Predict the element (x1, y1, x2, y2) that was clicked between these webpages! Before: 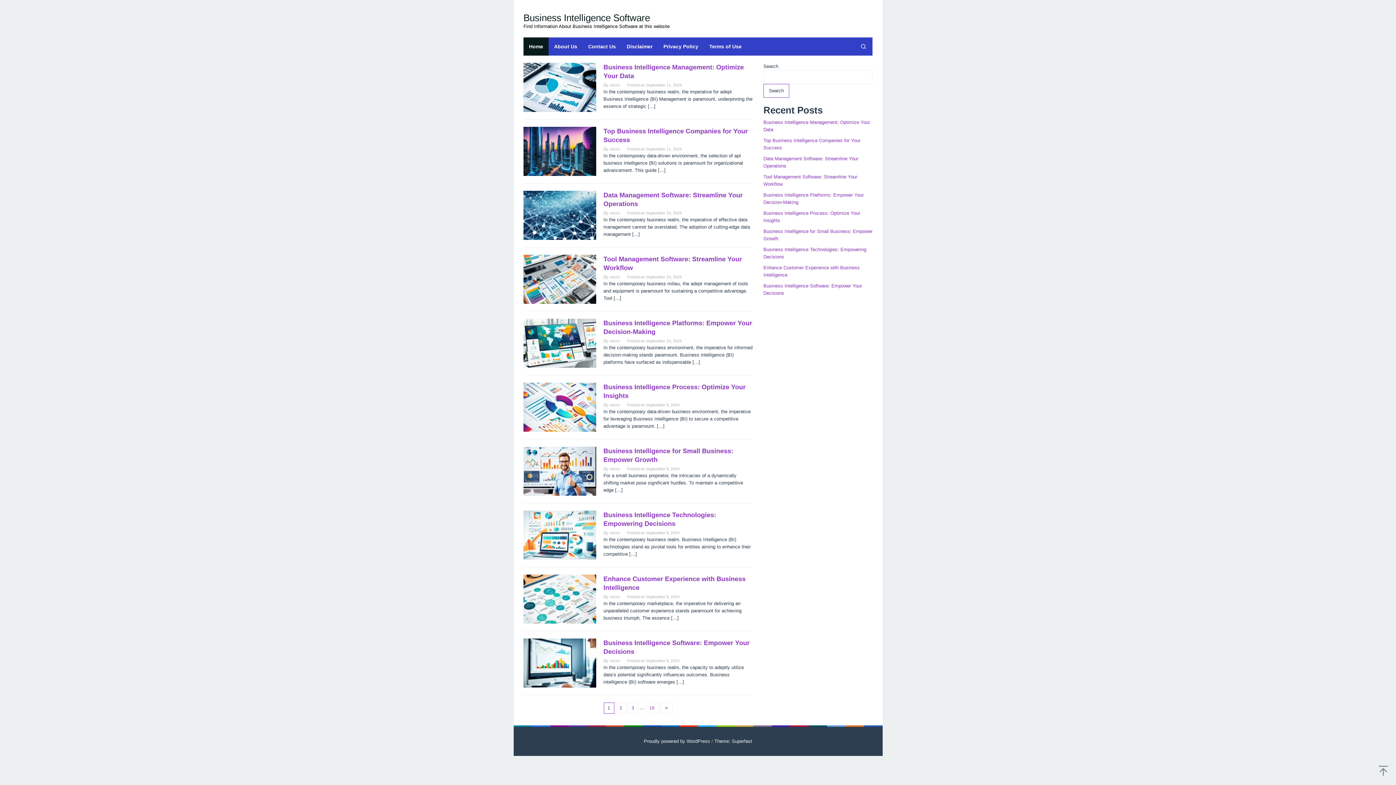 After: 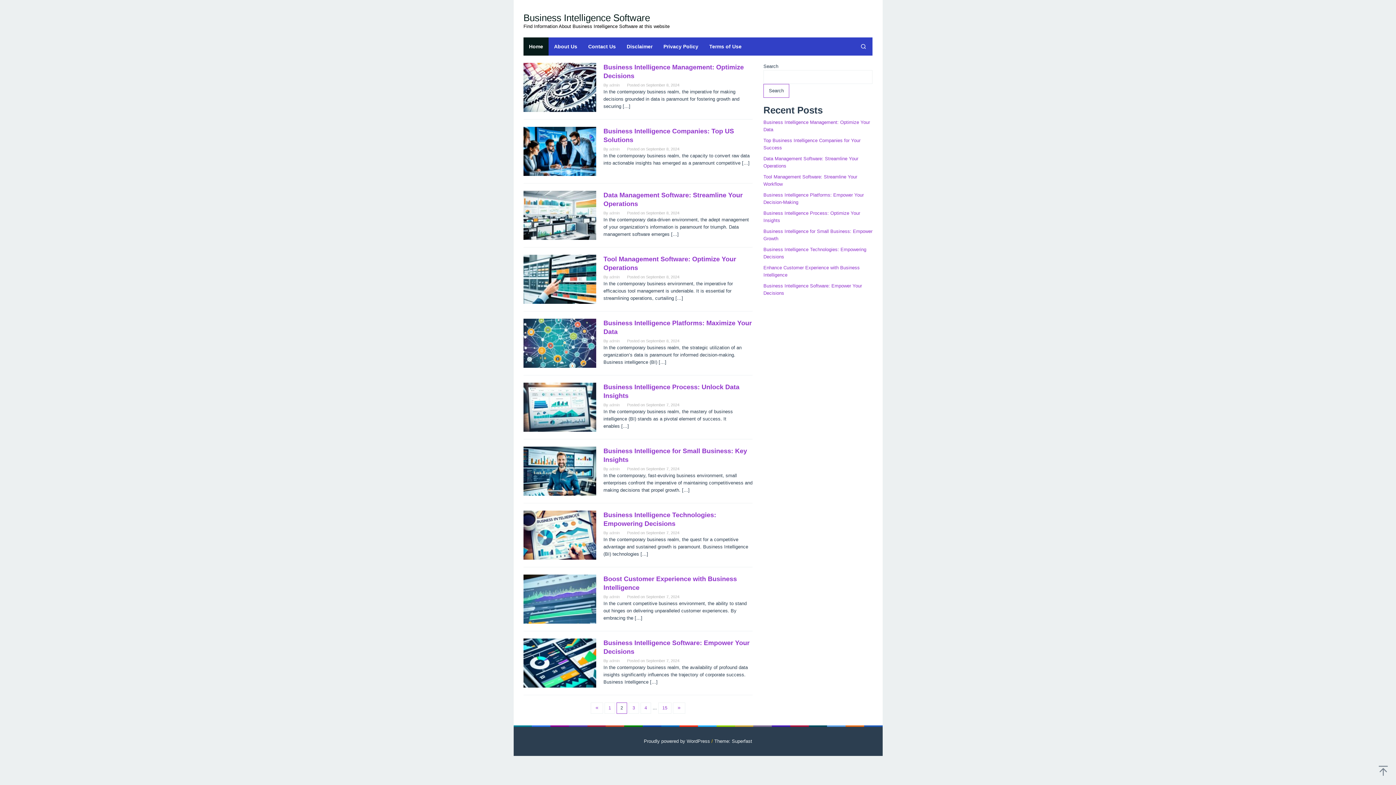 Action: bbox: (660, 702, 672, 714)